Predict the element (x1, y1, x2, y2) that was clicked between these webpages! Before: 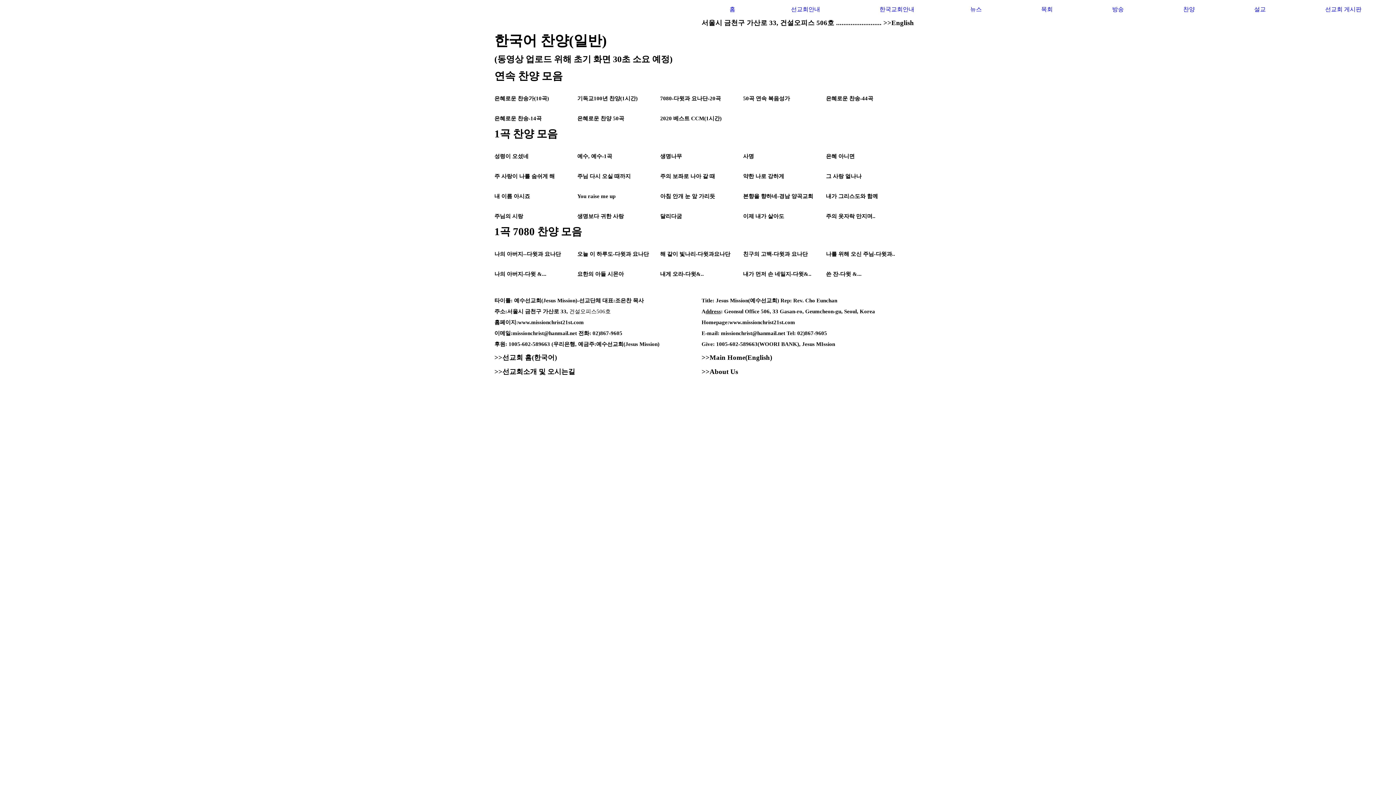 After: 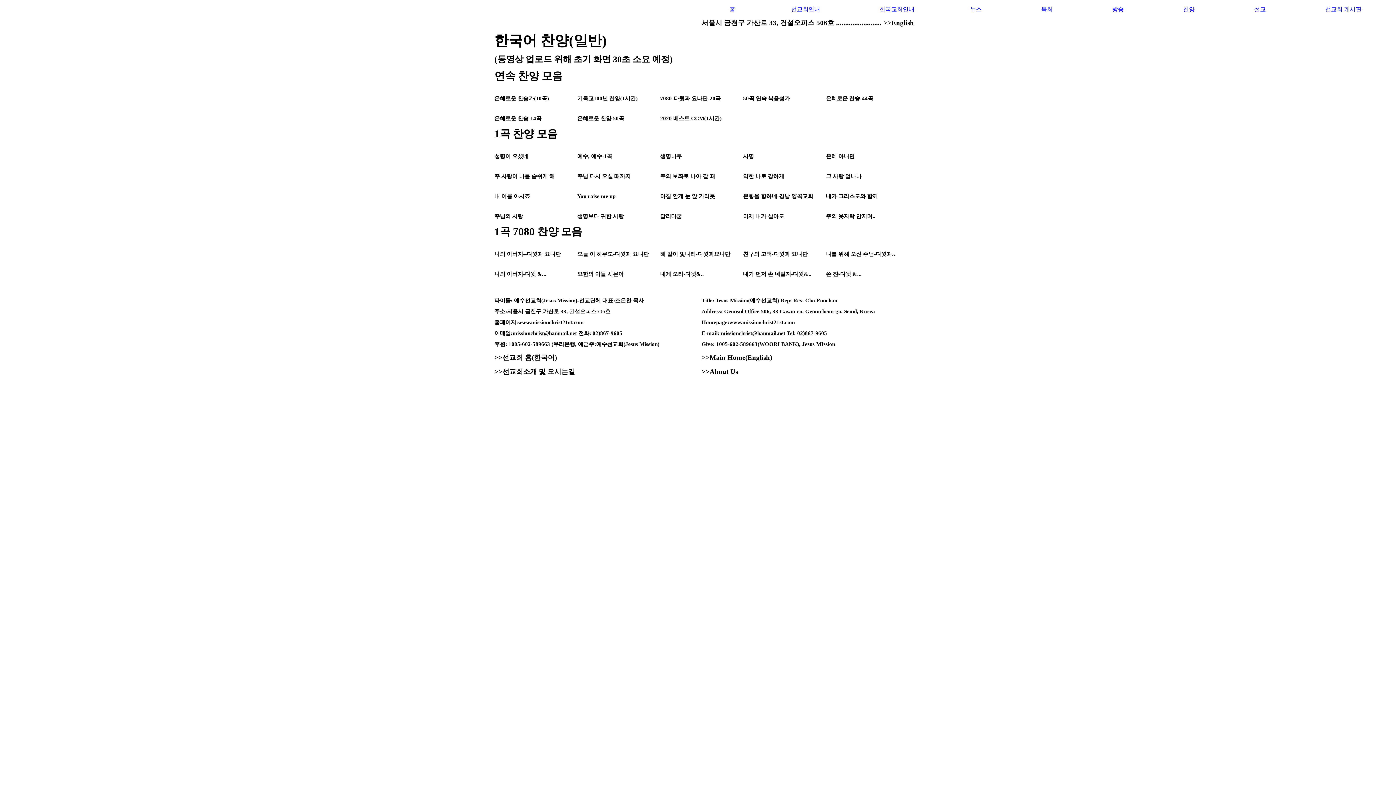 Action: bbox: (701, 353, 772, 361) label: >>Main Home(English)